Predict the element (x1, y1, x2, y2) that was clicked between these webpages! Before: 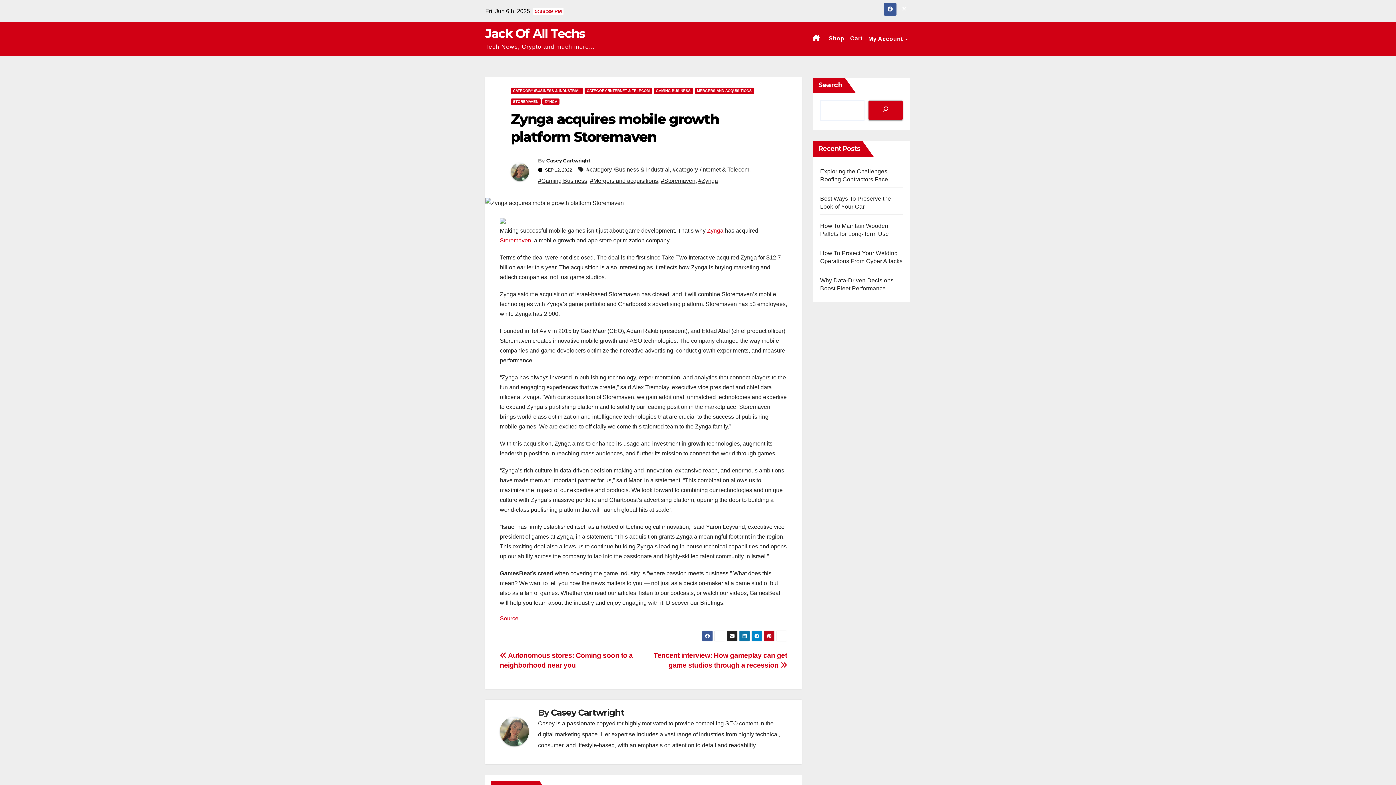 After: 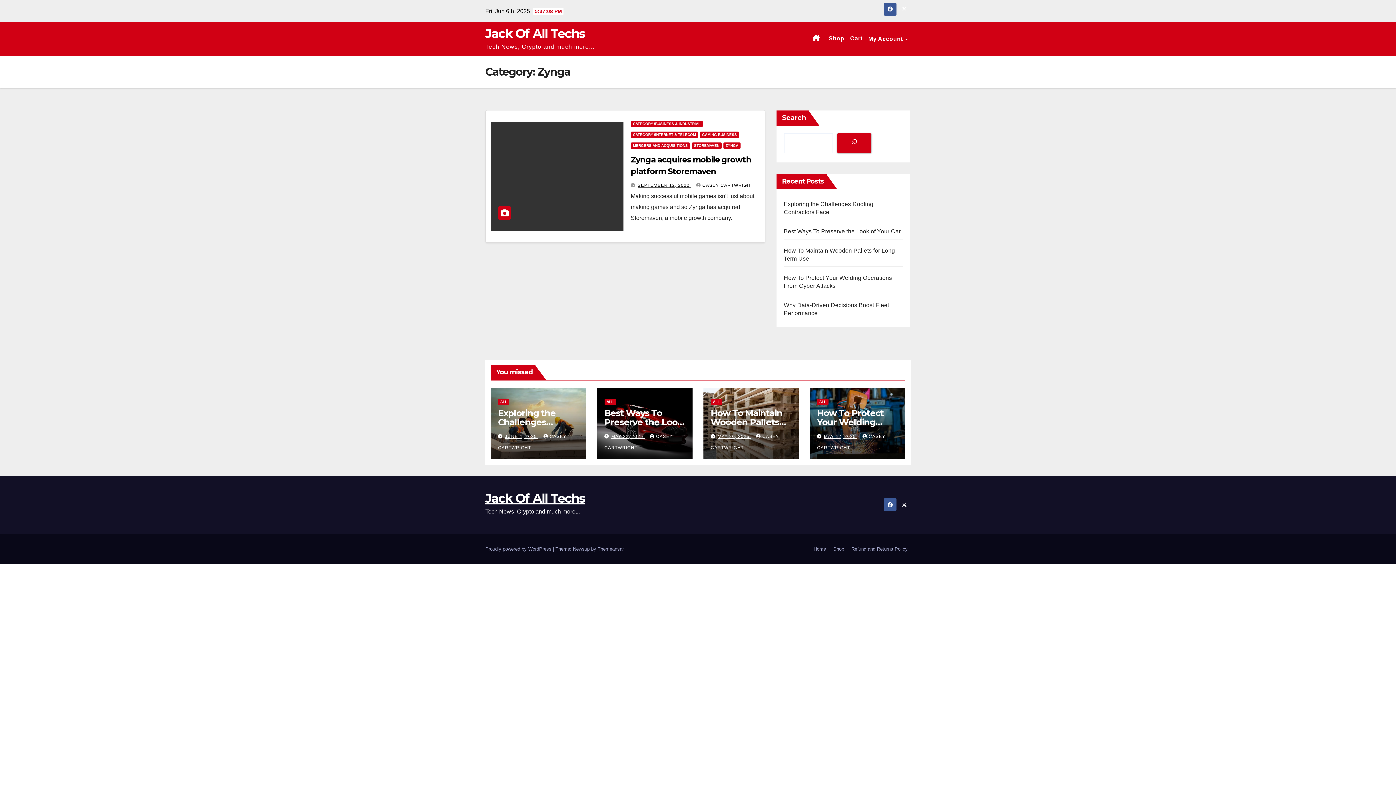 Action: label: ZYNGA bbox: (542, 98, 559, 104)